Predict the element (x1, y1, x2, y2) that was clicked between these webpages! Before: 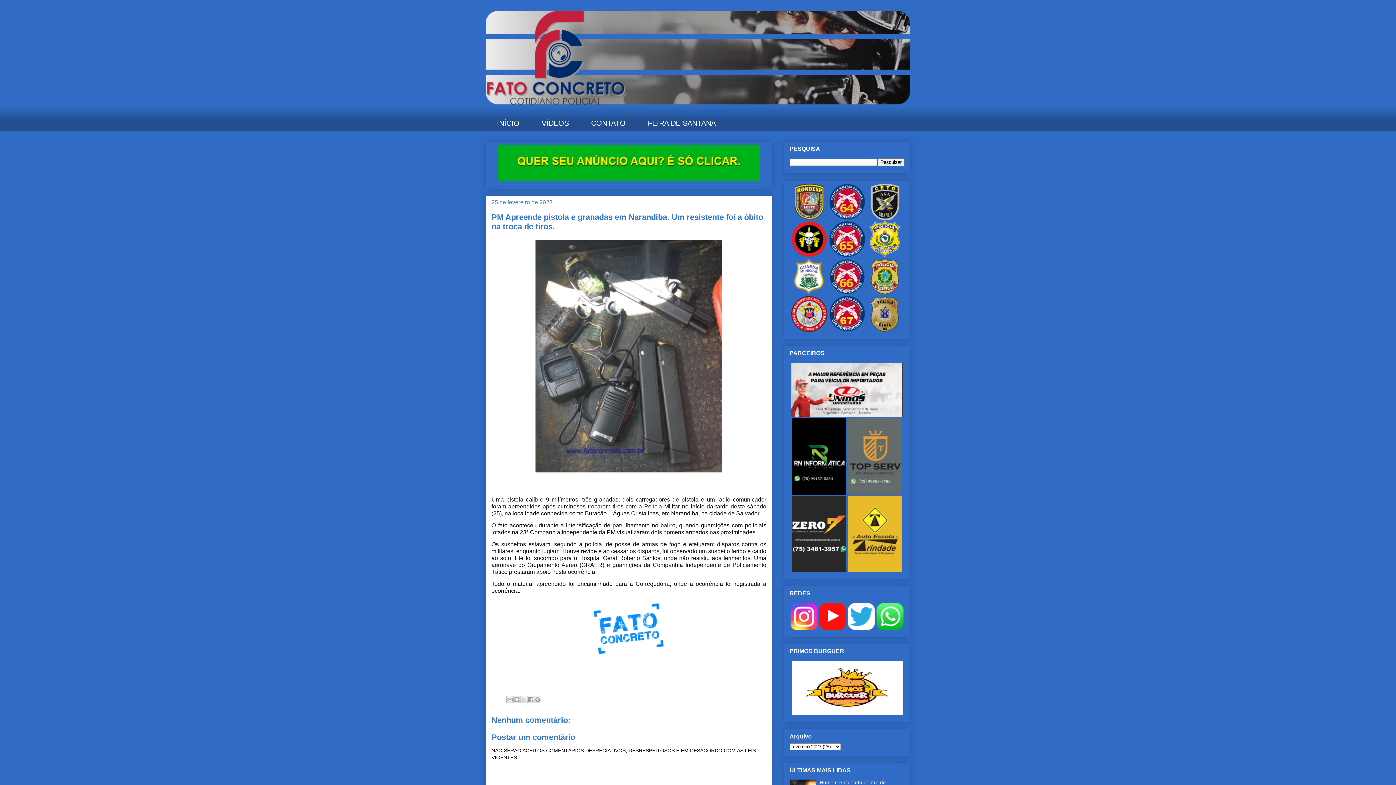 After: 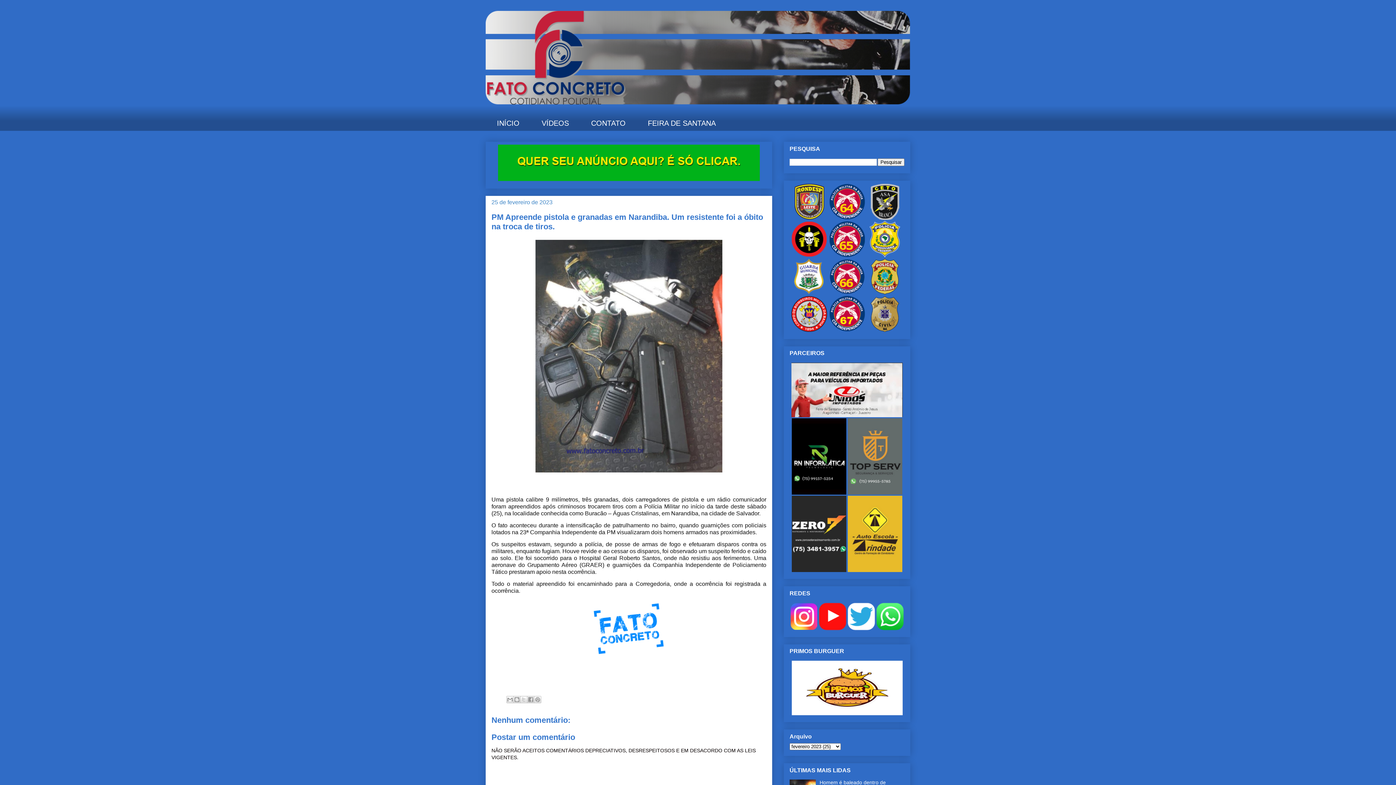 Action: bbox: (848, 490, 902, 496) label:  